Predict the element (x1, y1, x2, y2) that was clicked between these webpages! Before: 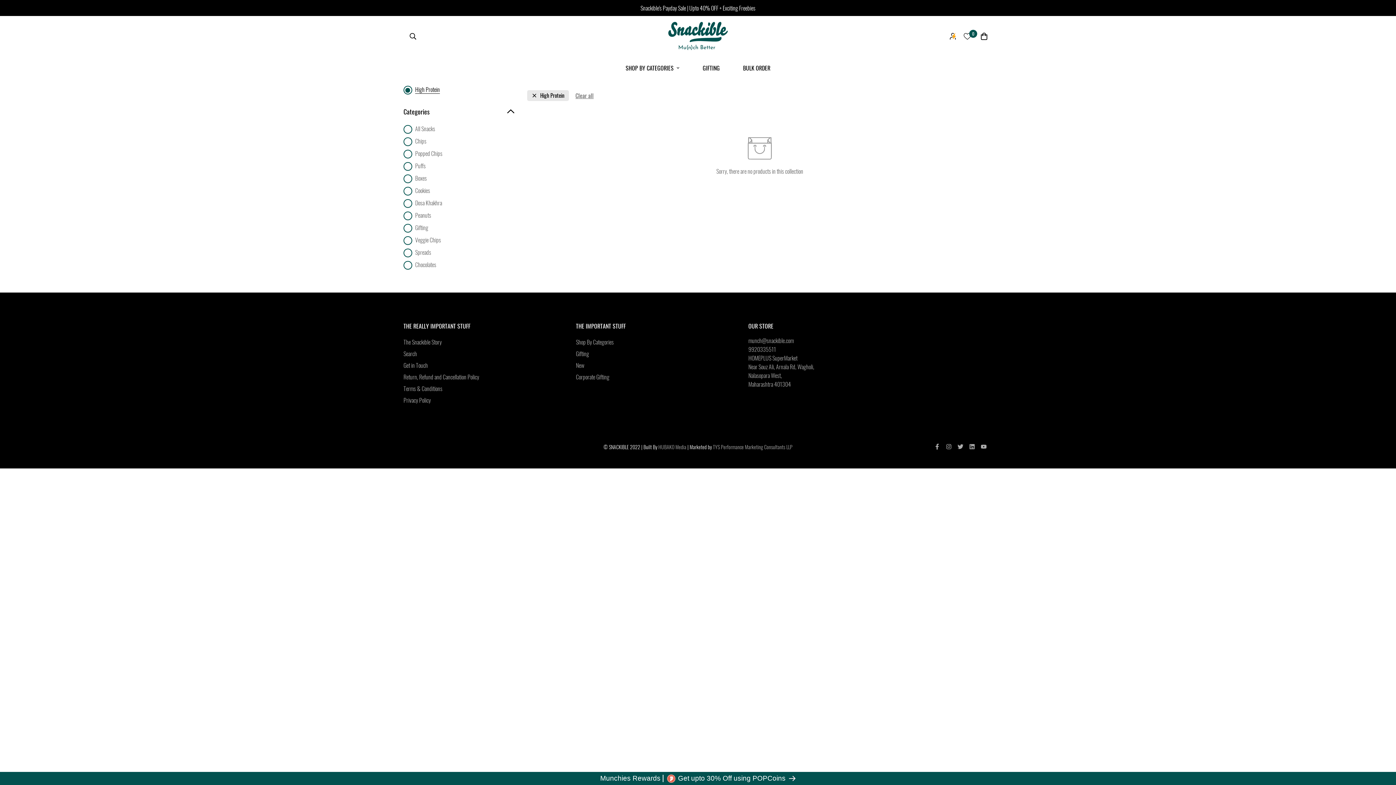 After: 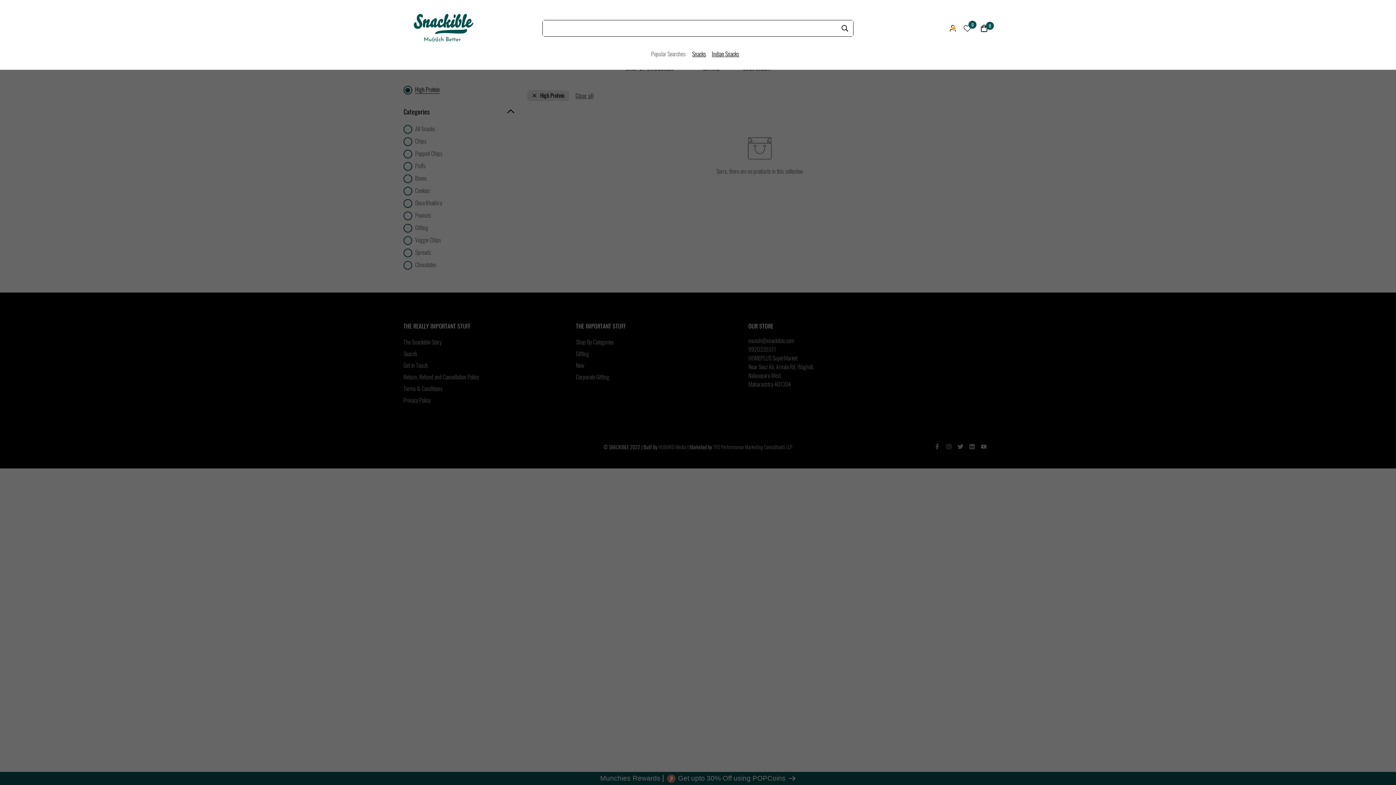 Action: bbox: (403, 28, 422, 44)